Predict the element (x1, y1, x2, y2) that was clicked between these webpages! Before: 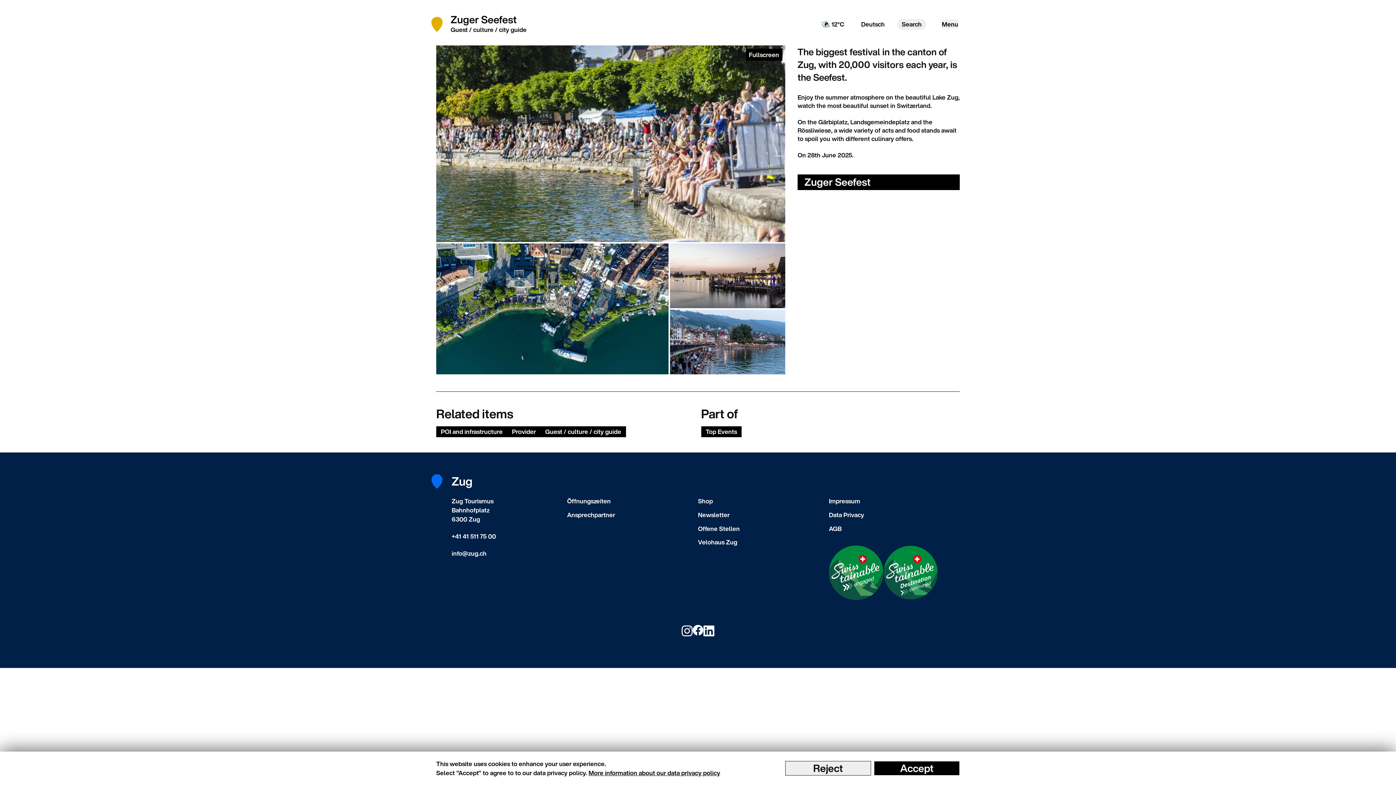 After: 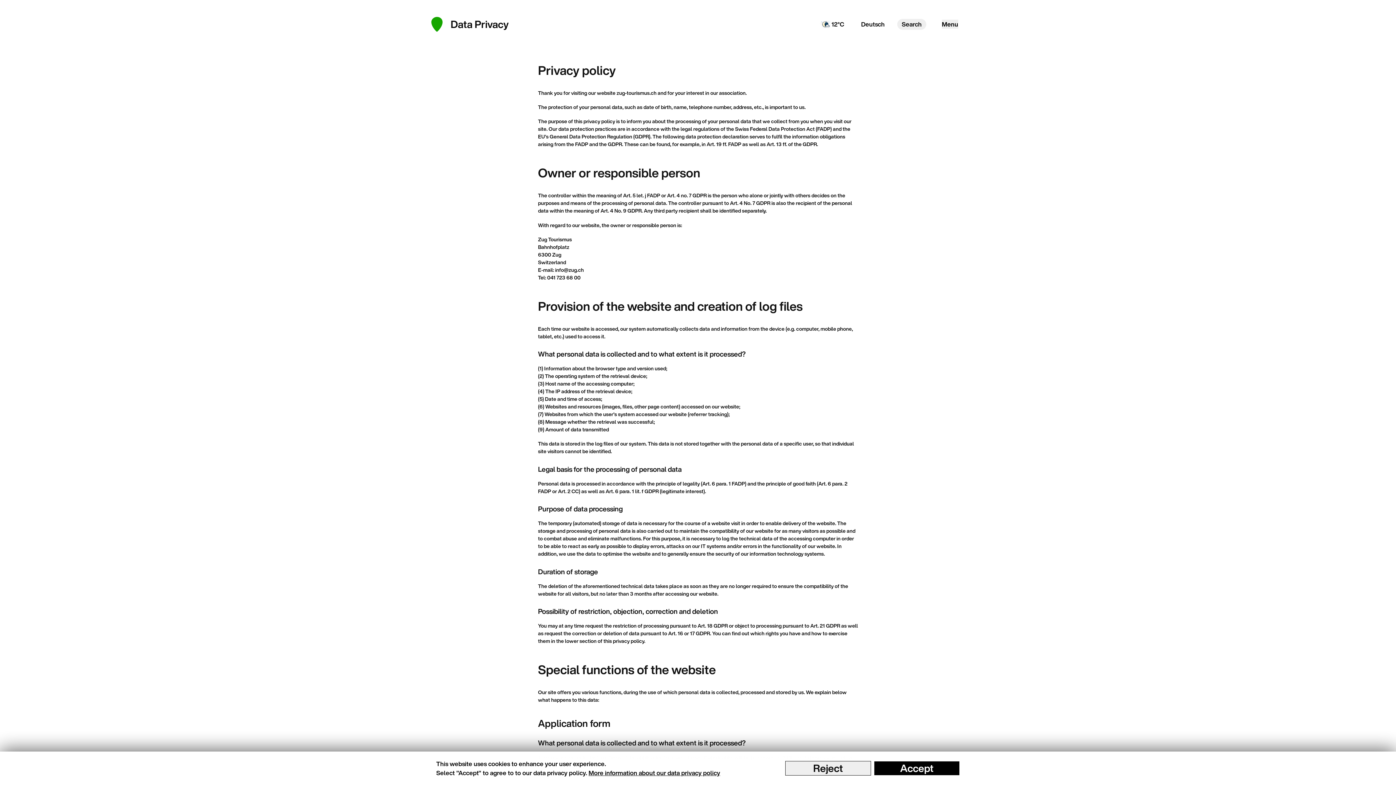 Action: bbox: (588, 768, 720, 777) label: More information about our data privacy policy